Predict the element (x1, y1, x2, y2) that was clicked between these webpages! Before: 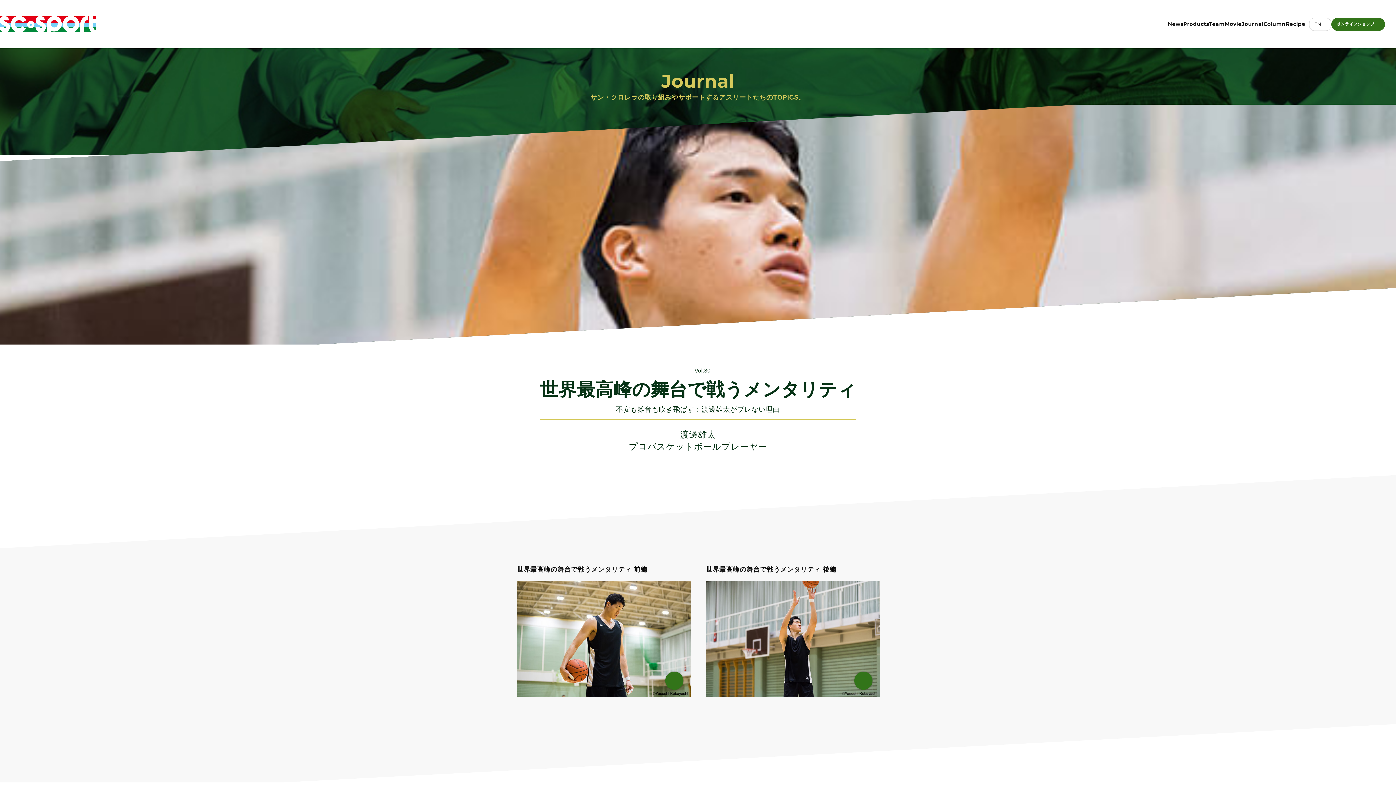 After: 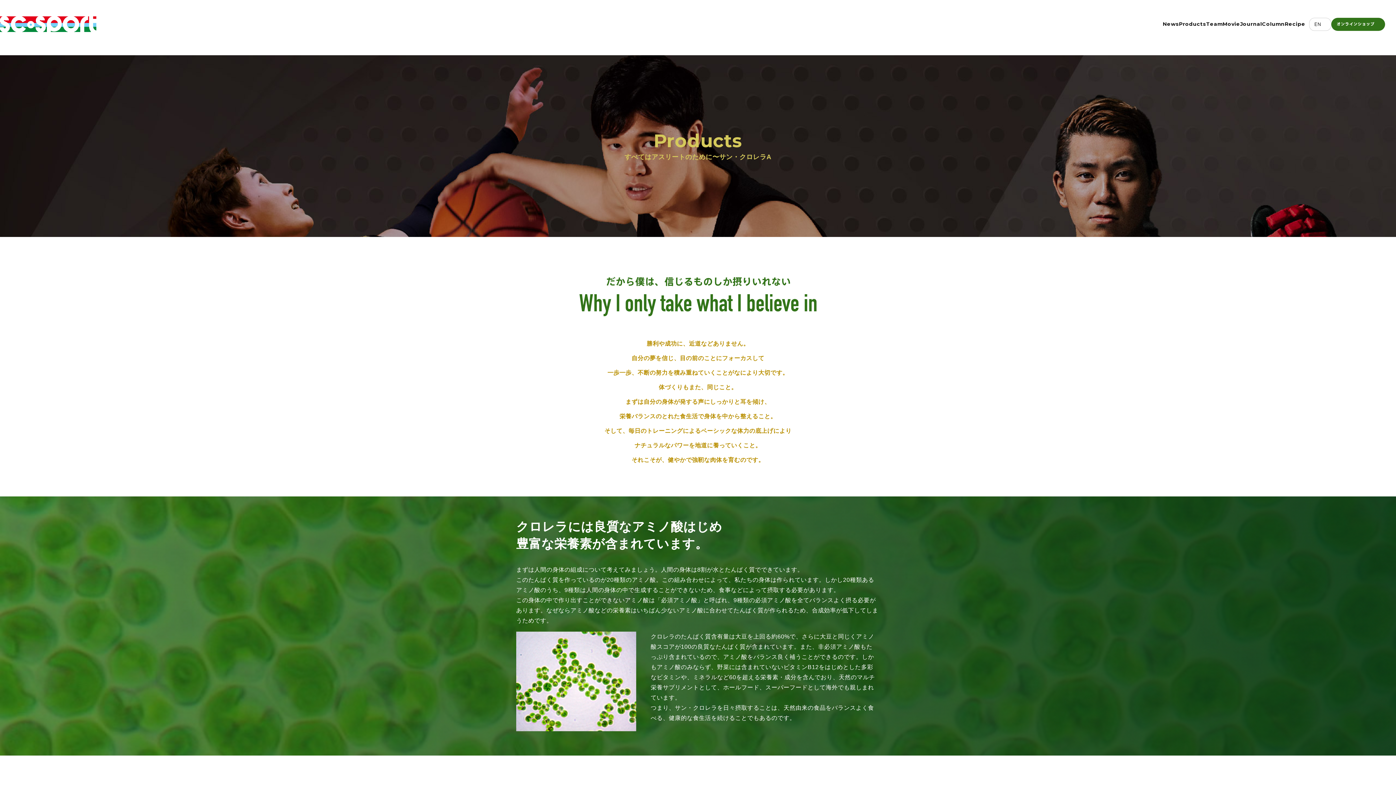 Action: label: Products bbox: (1183, 20, 1209, 27)